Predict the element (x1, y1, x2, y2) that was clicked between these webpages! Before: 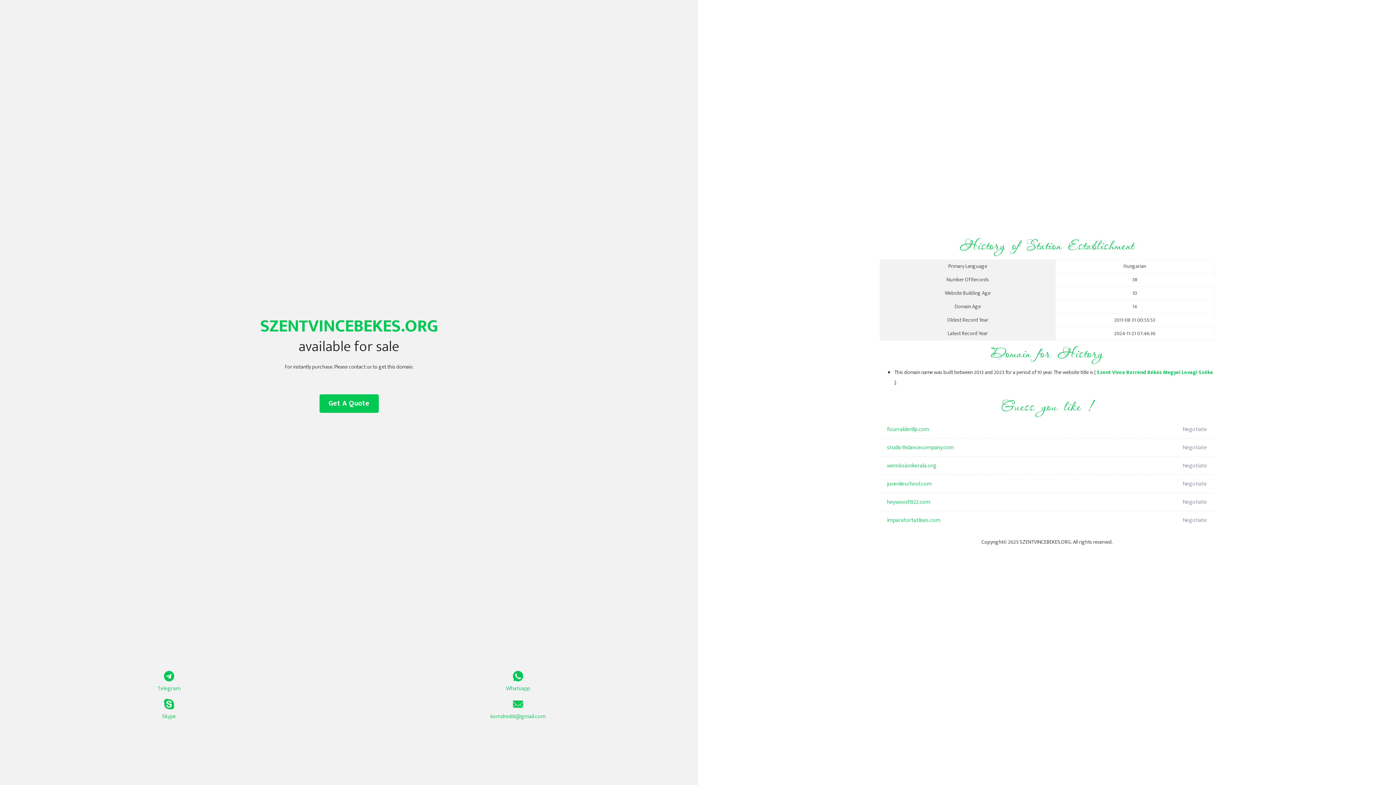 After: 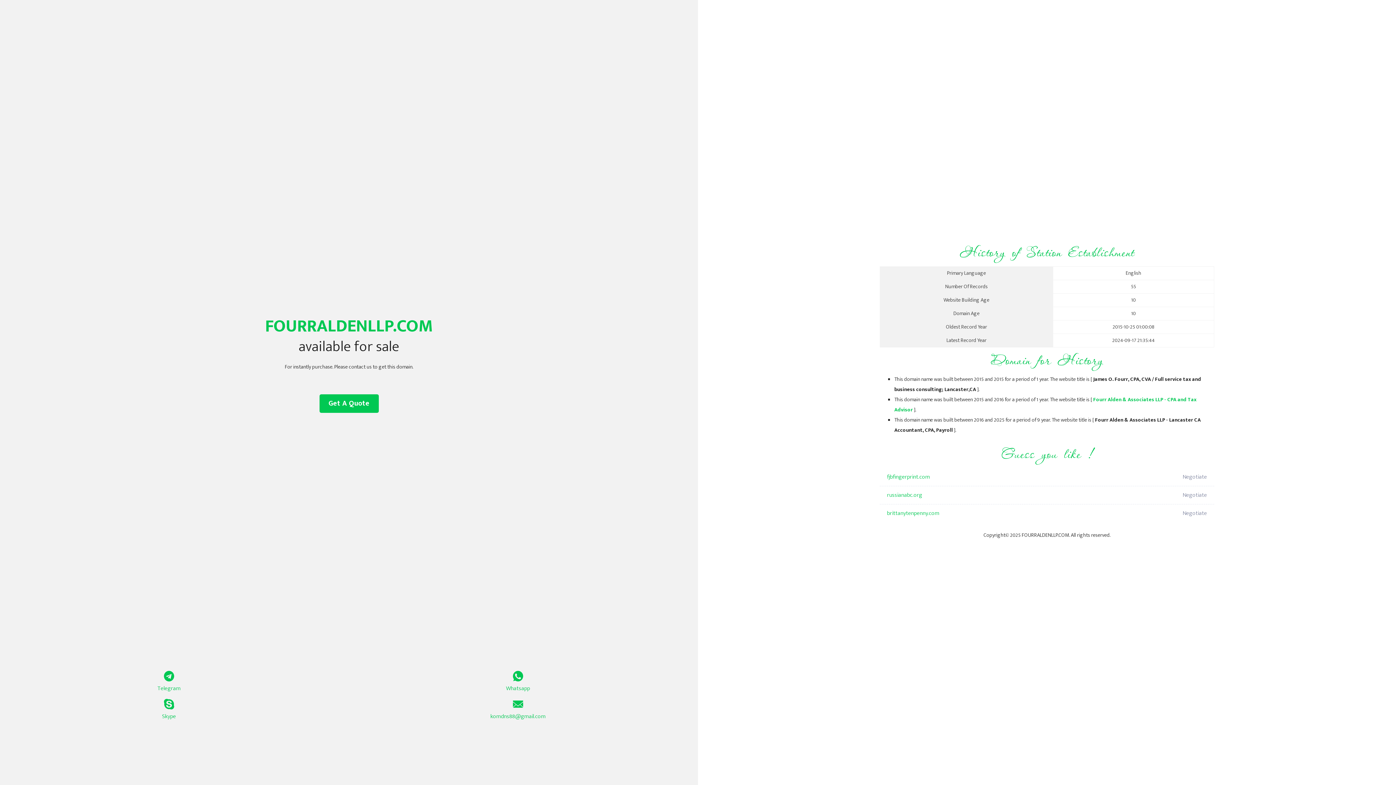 Action: bbox: (887, 420, 1098, 438) label: fourraldenllp.com